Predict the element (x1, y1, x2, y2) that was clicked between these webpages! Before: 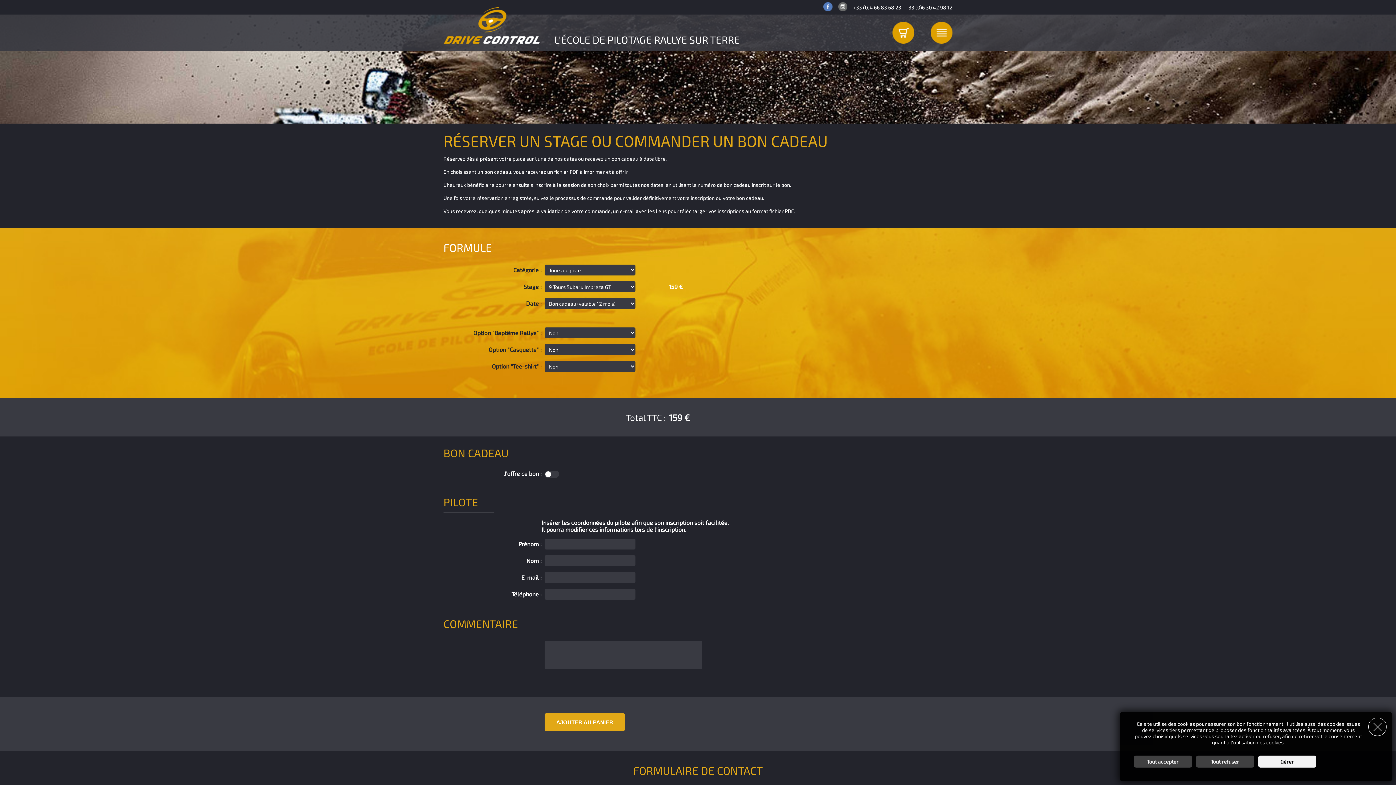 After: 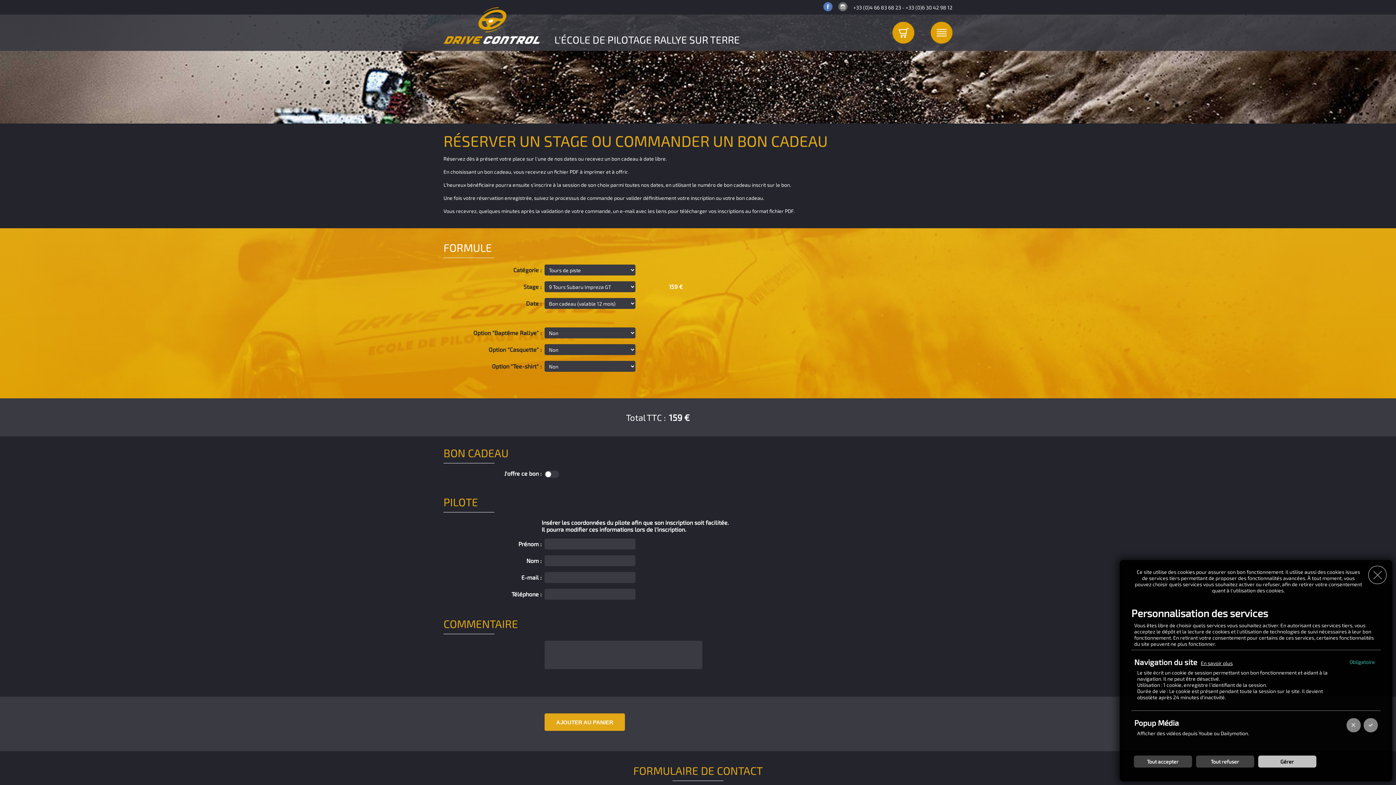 Action: bbox: (1258, 756, 1316, 768) label: Gérer